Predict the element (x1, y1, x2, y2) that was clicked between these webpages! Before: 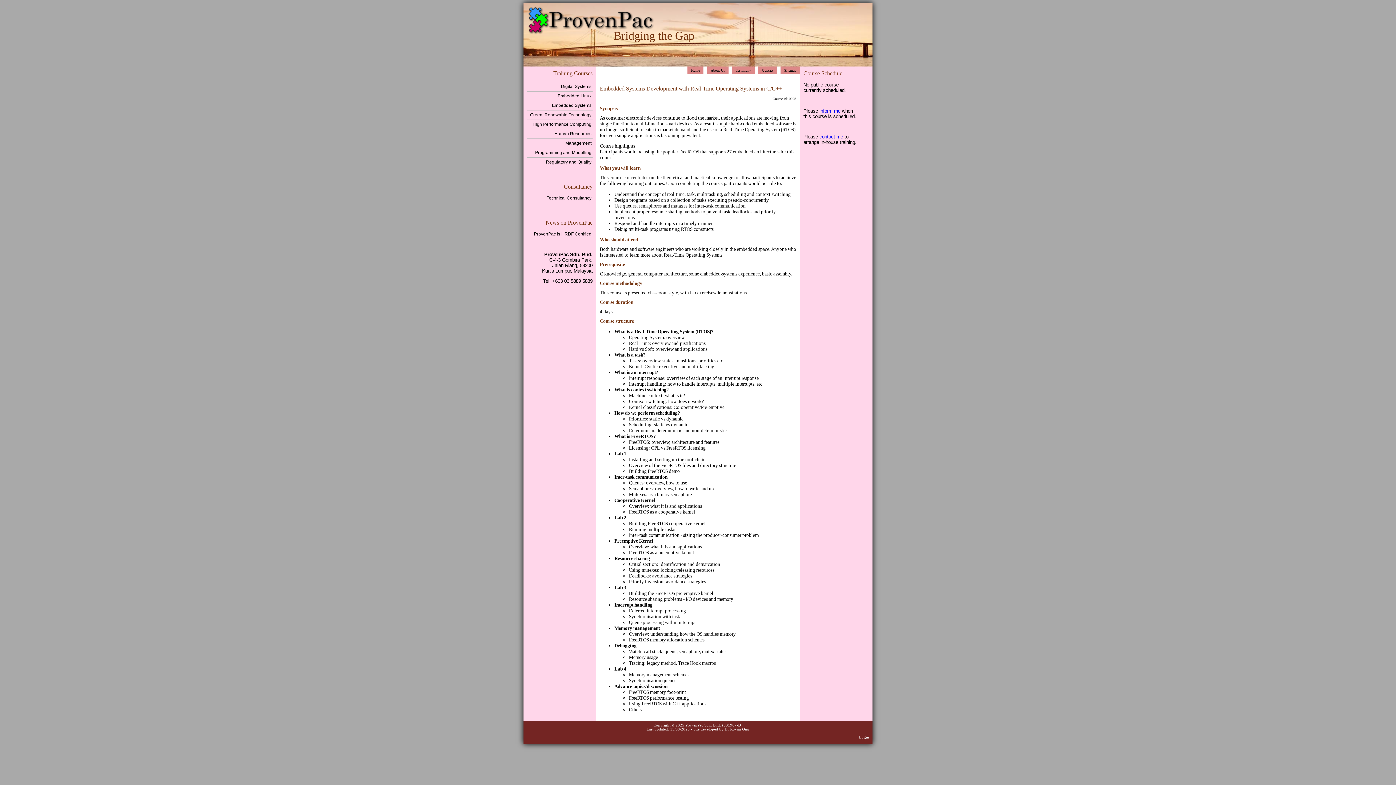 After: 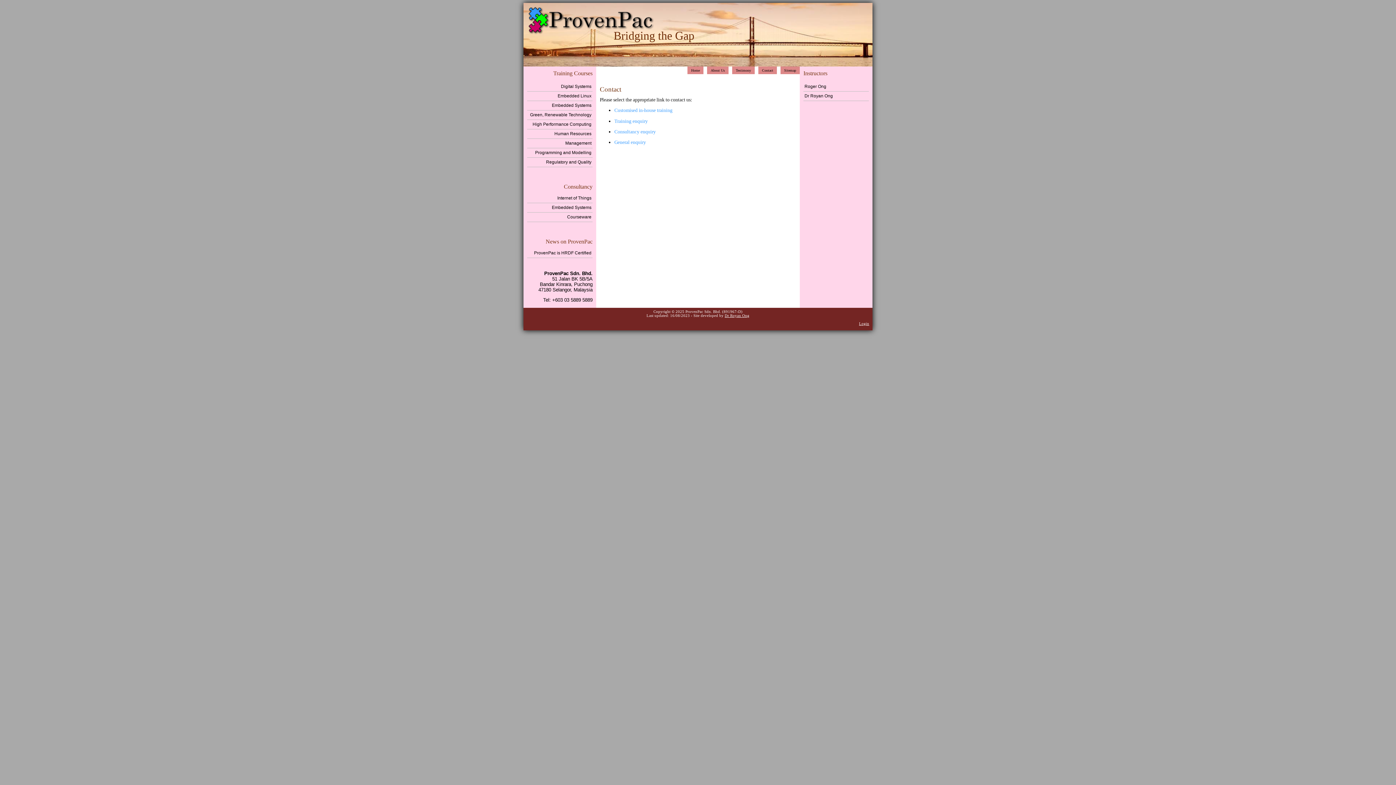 Action: bbox: (758, 66, 777, 74) label: Contact